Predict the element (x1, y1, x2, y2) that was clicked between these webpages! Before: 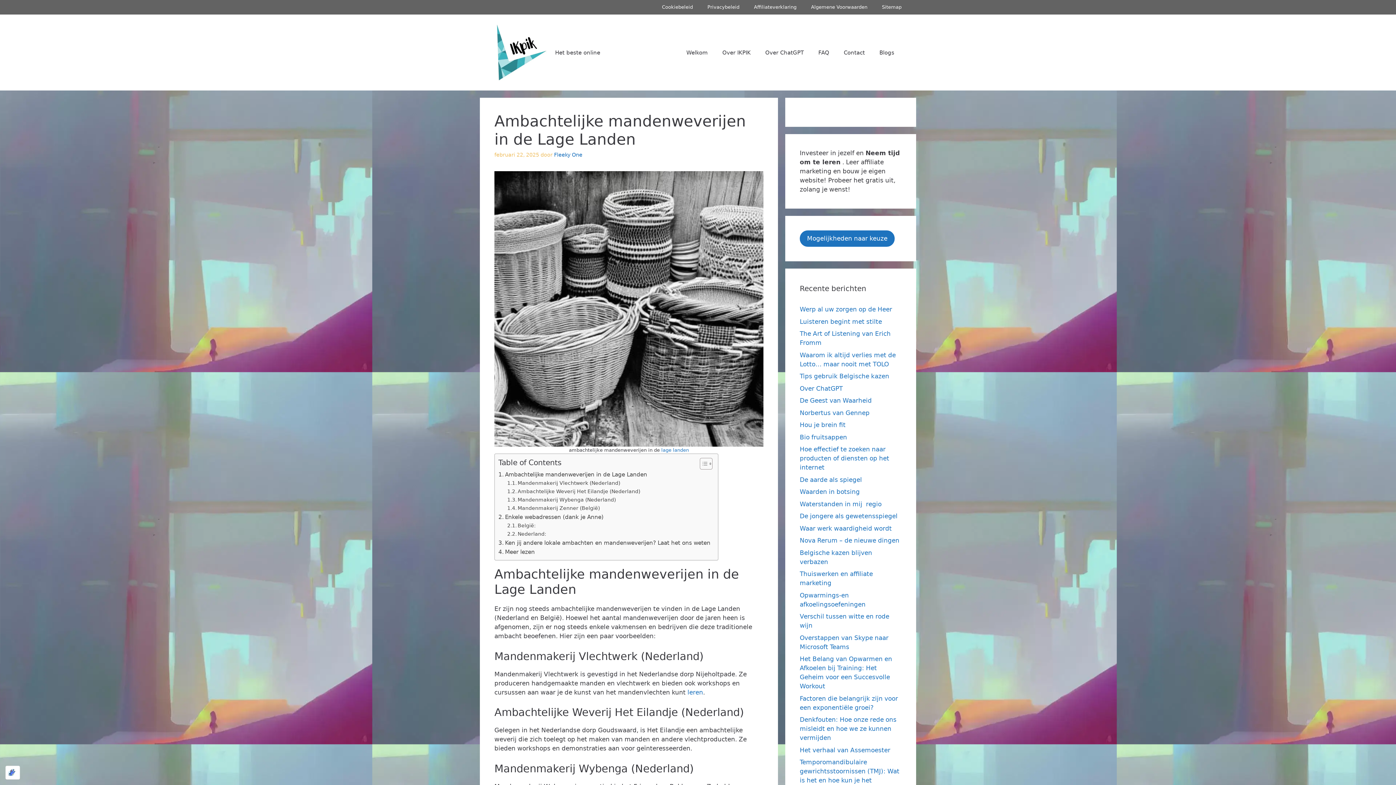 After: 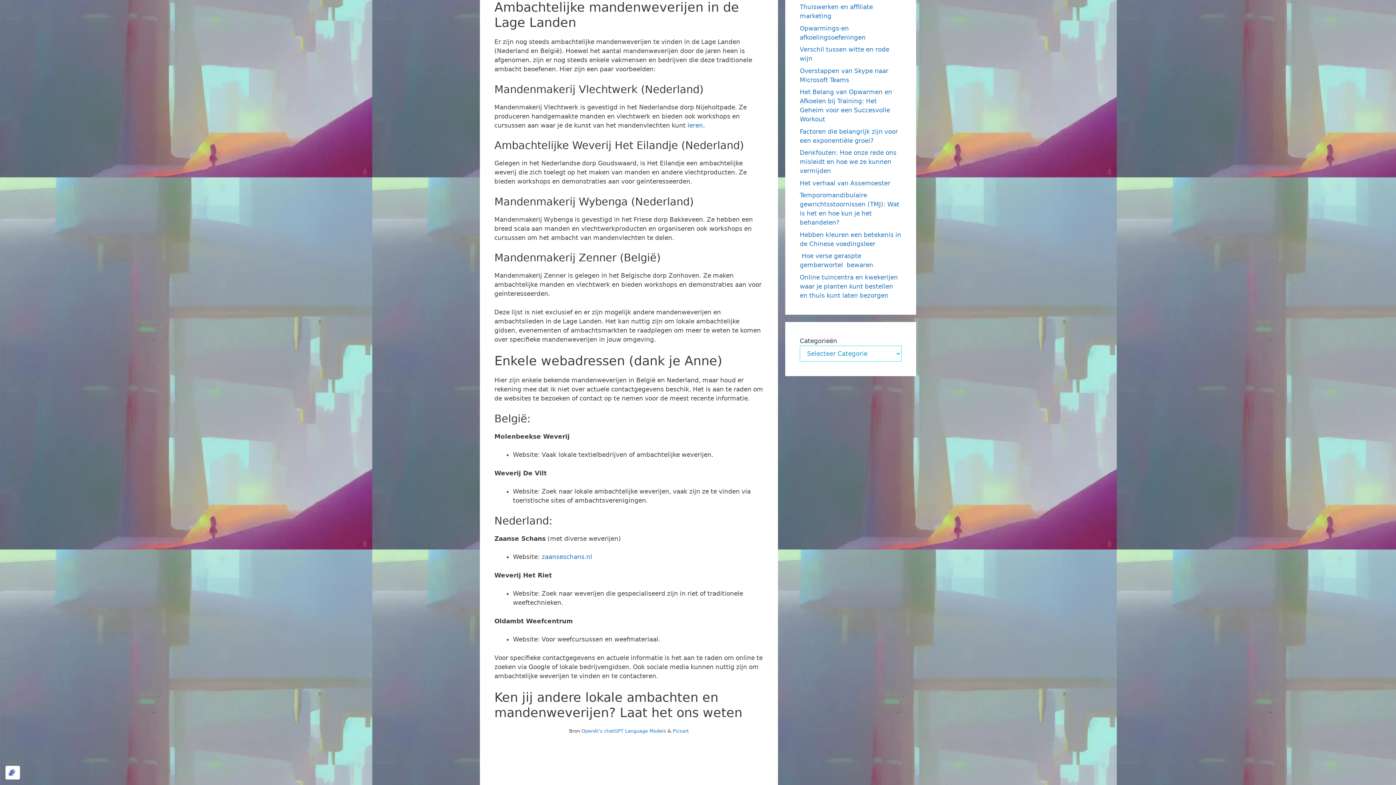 Action: label: Ambachtelijke mandenweverijen in de Lage Landen bbox: (498, 470, 647, 479)